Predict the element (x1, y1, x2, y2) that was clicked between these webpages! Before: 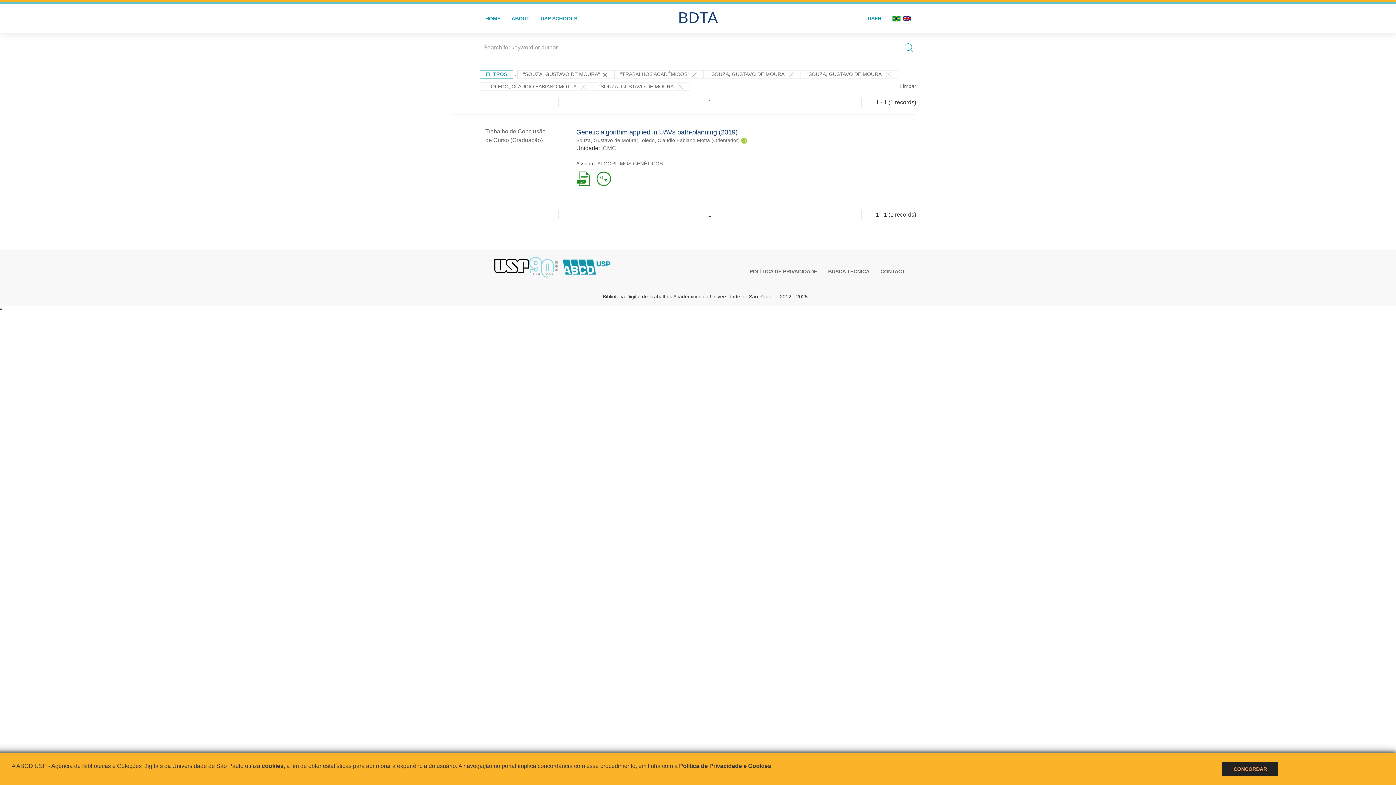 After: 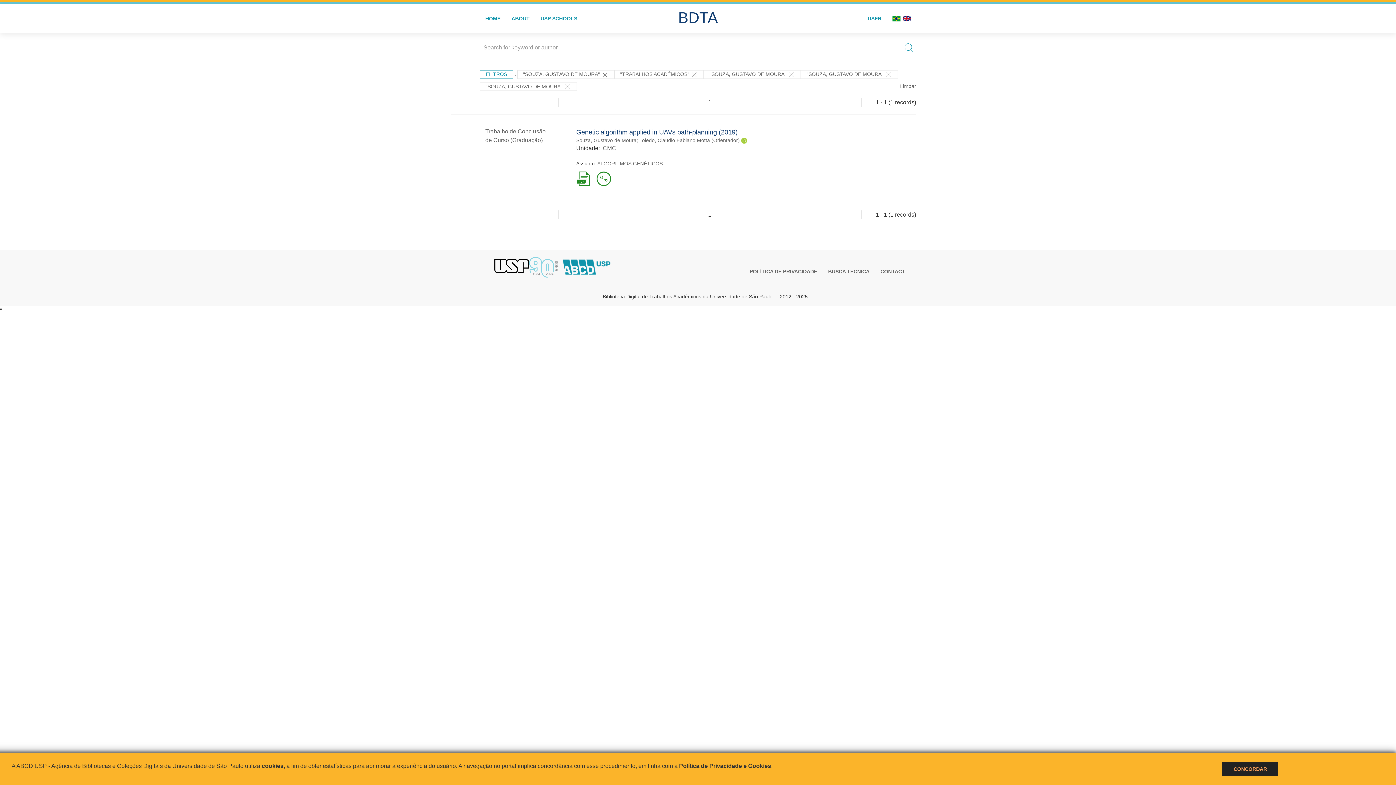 Action: label: "TOLEDO, CLAUDIO FABIANO MOTTA"  bbox: (480, 82, 593, 90)